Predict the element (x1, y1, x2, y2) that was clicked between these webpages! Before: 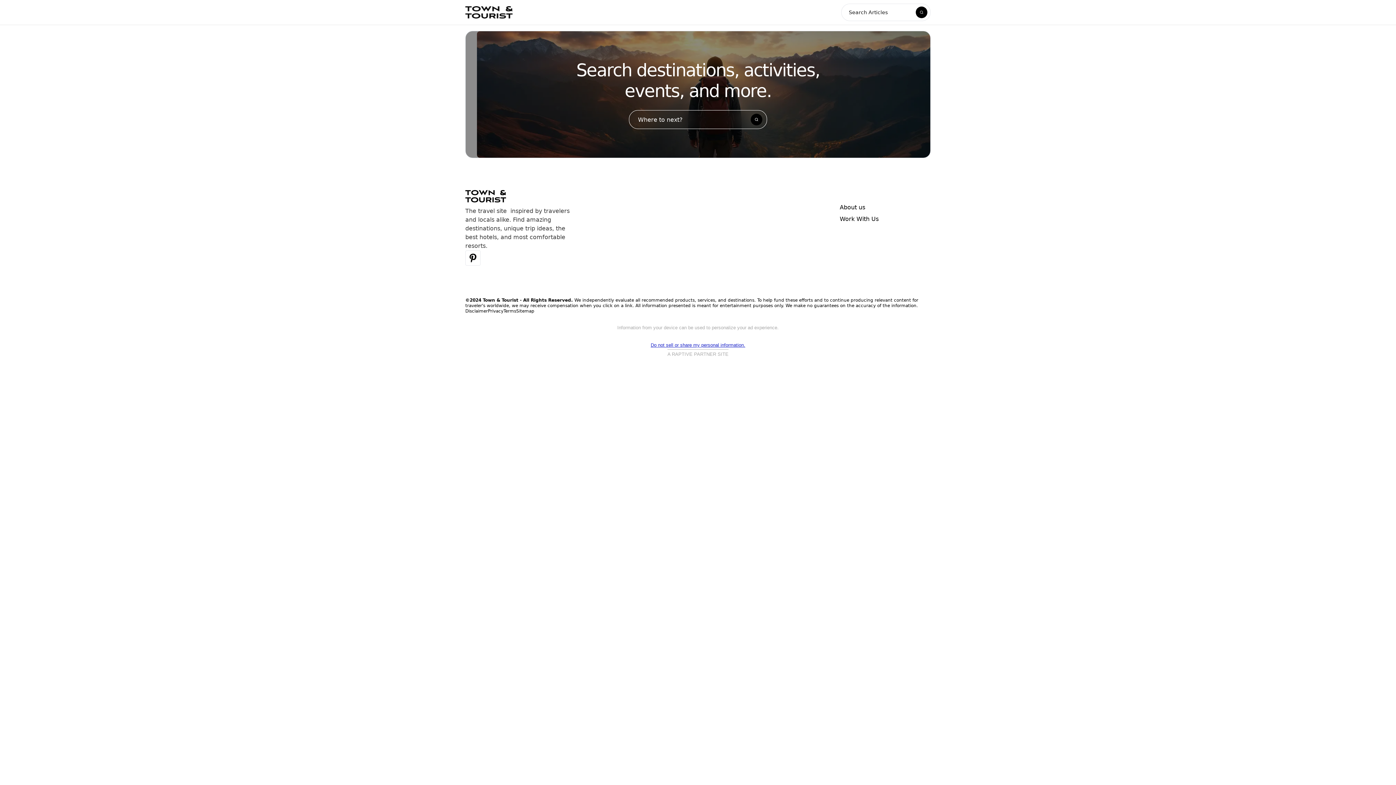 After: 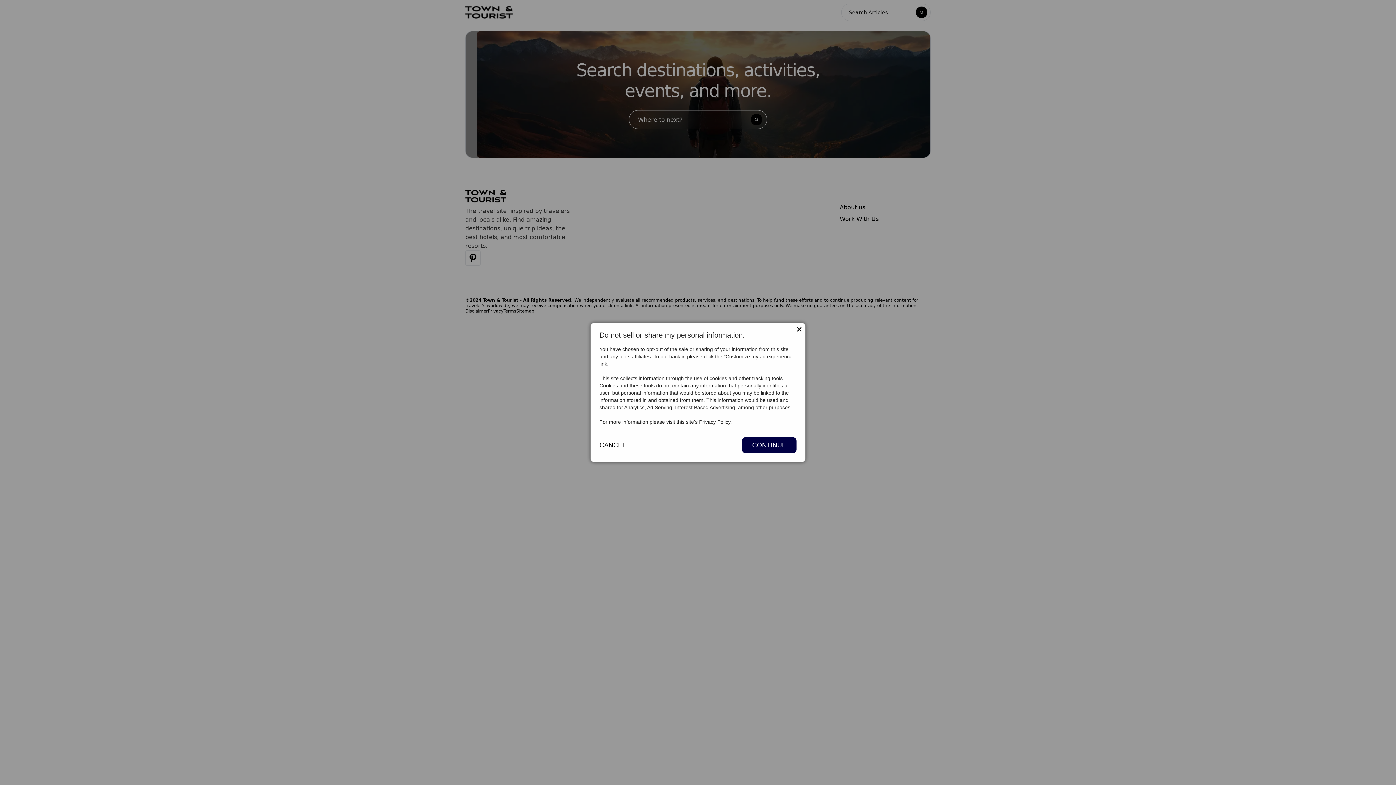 Action: bbox: (650, 342, 745, 348) label: Do not sell or share my personal information.